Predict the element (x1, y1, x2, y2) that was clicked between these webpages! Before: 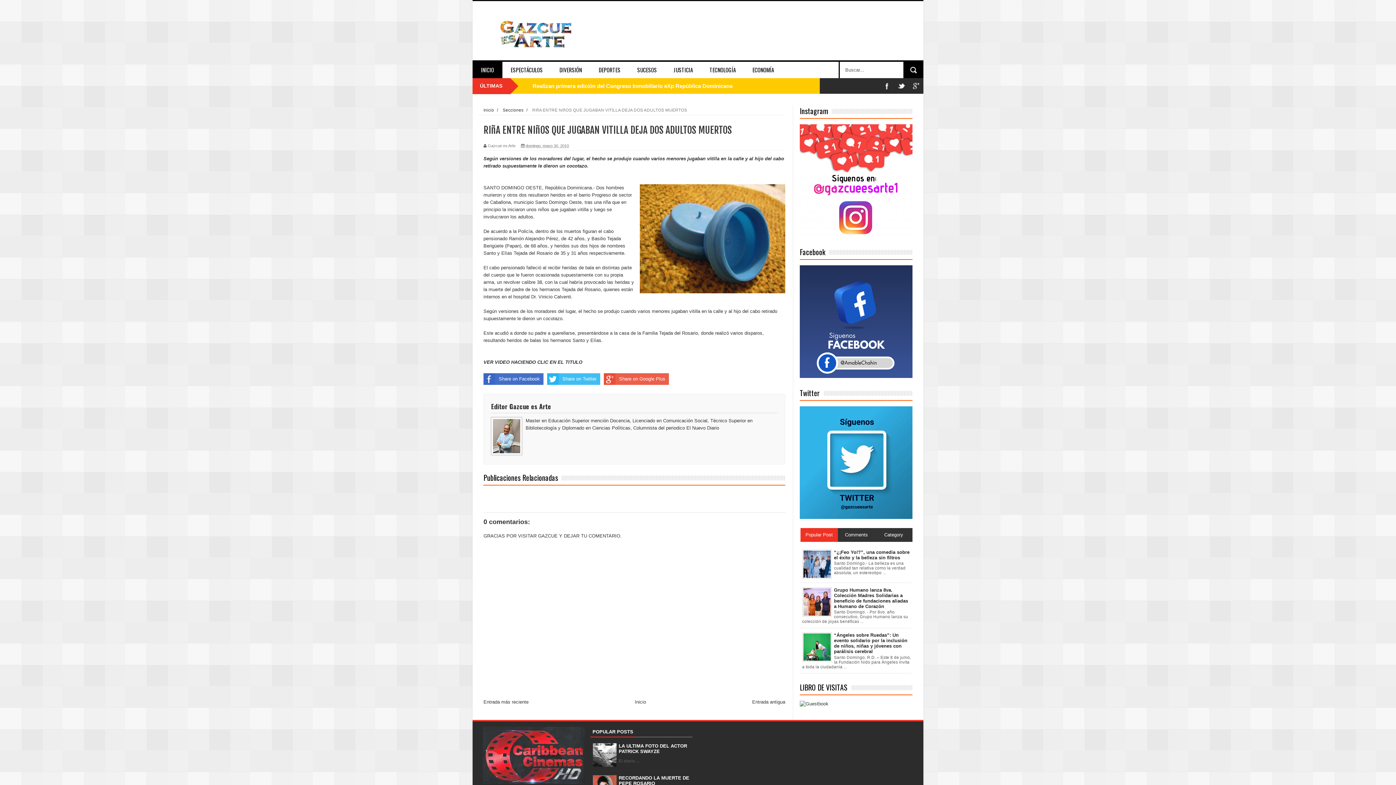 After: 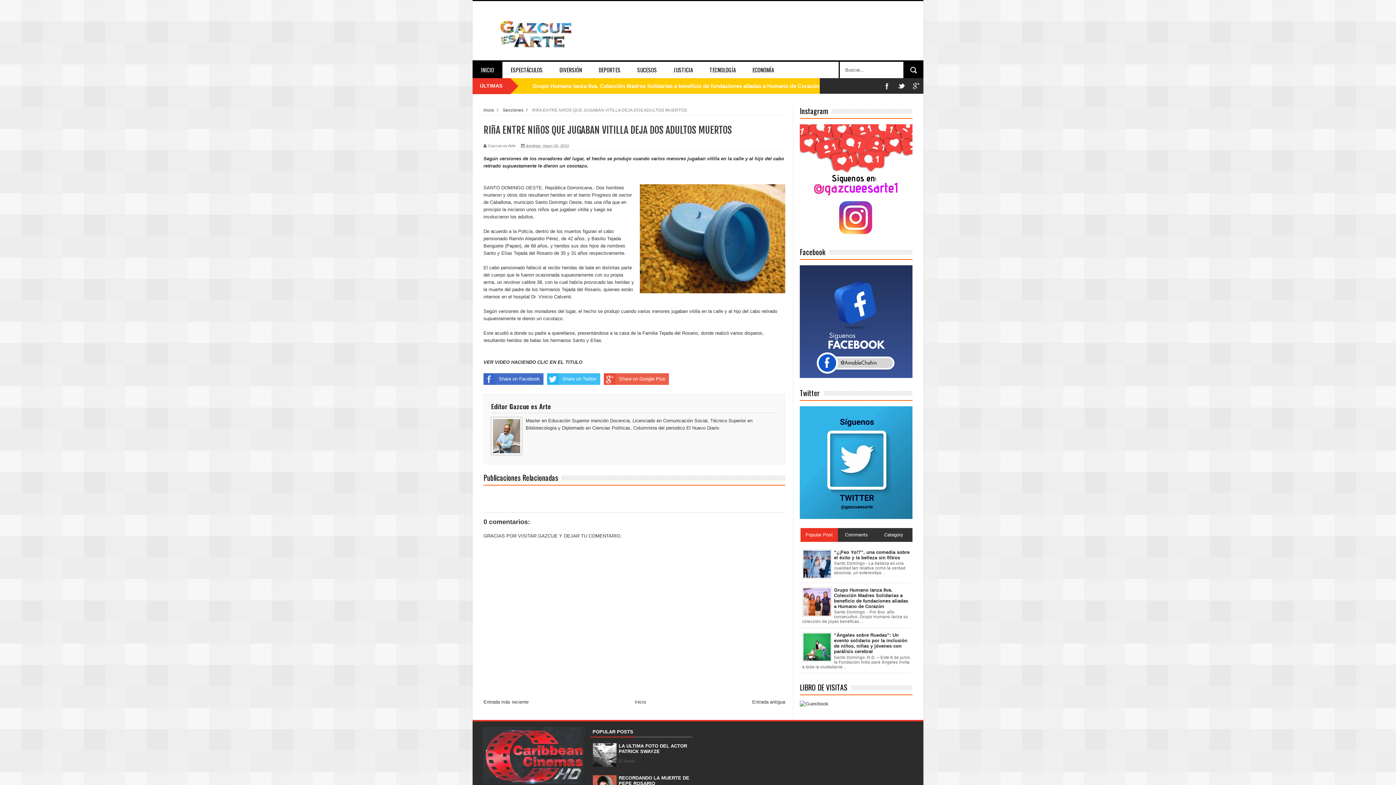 Action: bbox: (604, 373, 669, 385) label: Share on Google Plus